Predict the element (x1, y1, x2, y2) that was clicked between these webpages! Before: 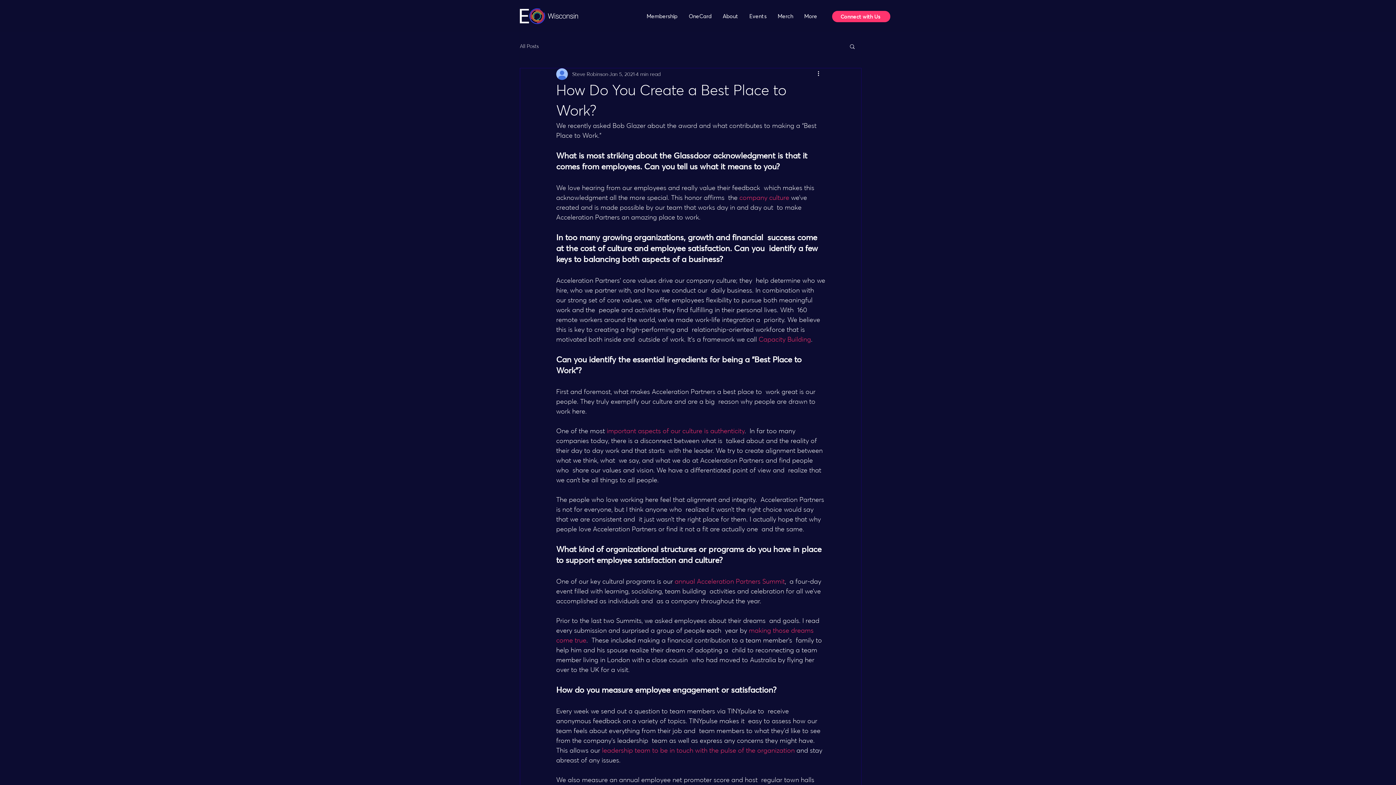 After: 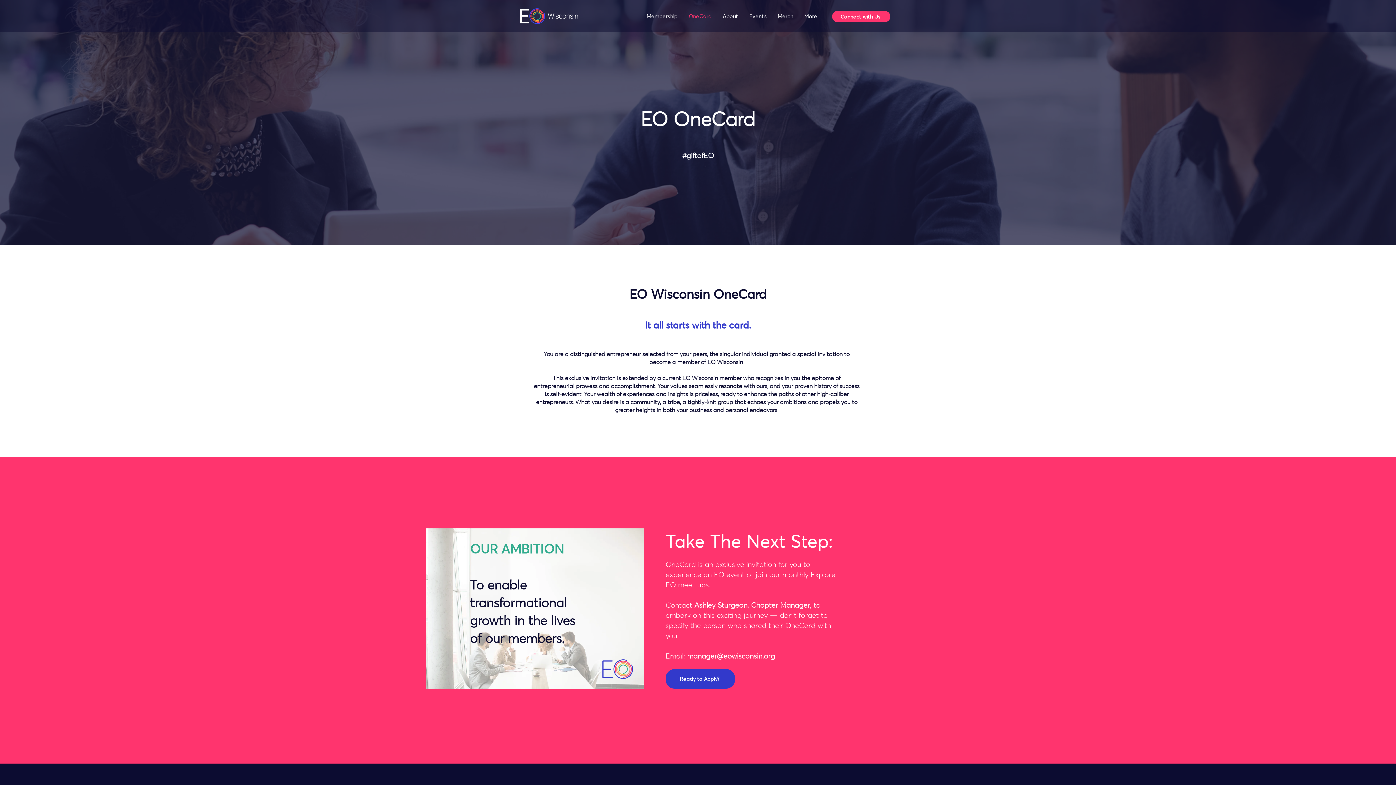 Action: bbox: (683, 7, 717, 25) label: OneCard